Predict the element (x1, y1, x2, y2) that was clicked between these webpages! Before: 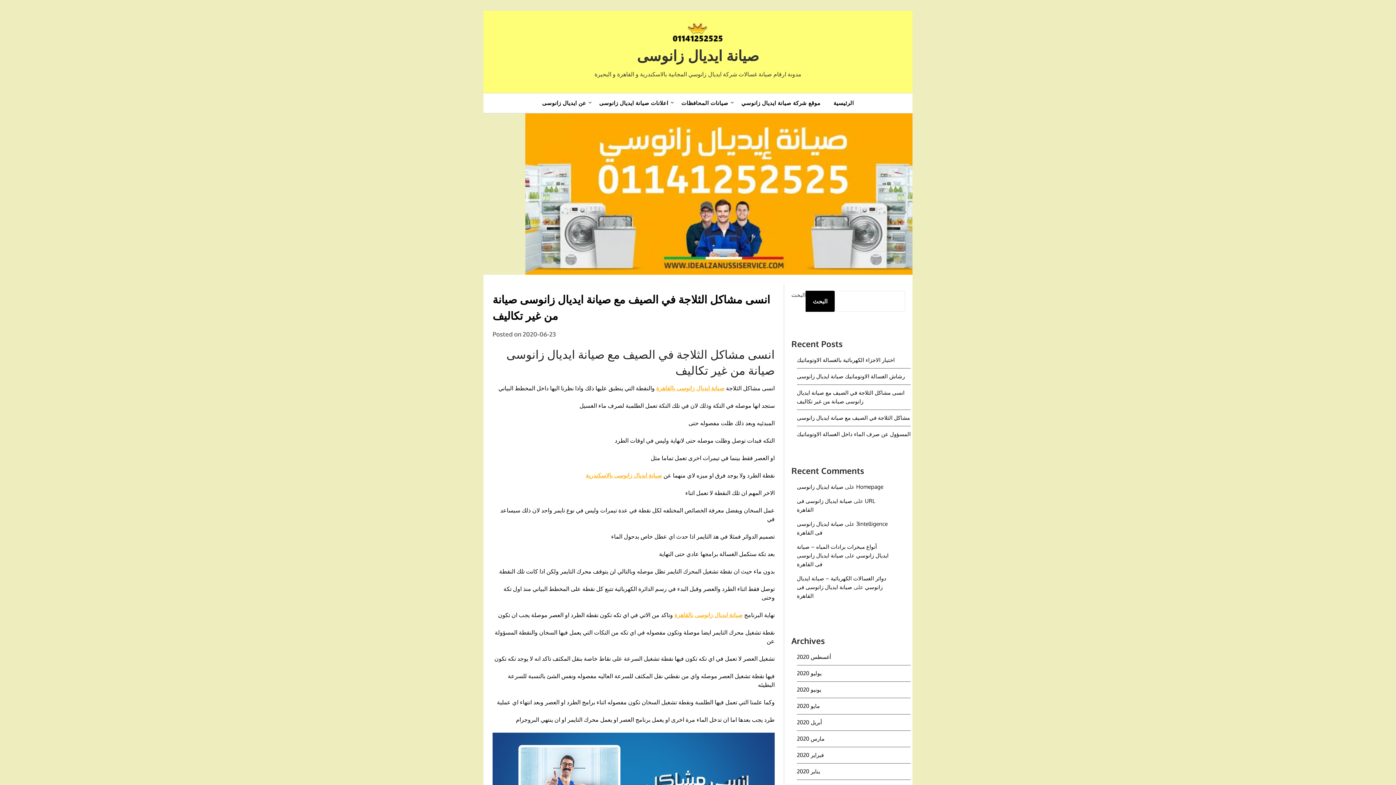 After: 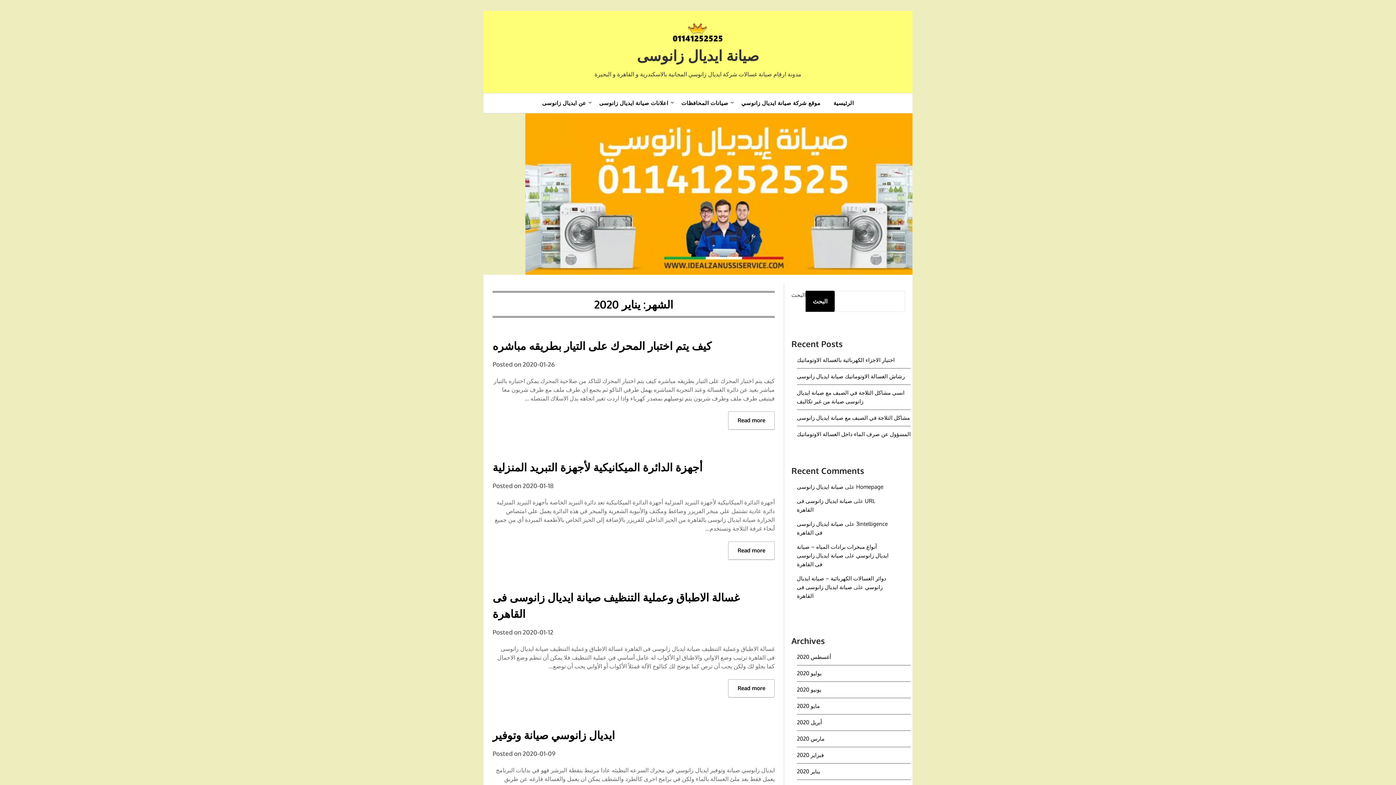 Action: bbox: (797, 768, 820, 775) label: يناير 2020